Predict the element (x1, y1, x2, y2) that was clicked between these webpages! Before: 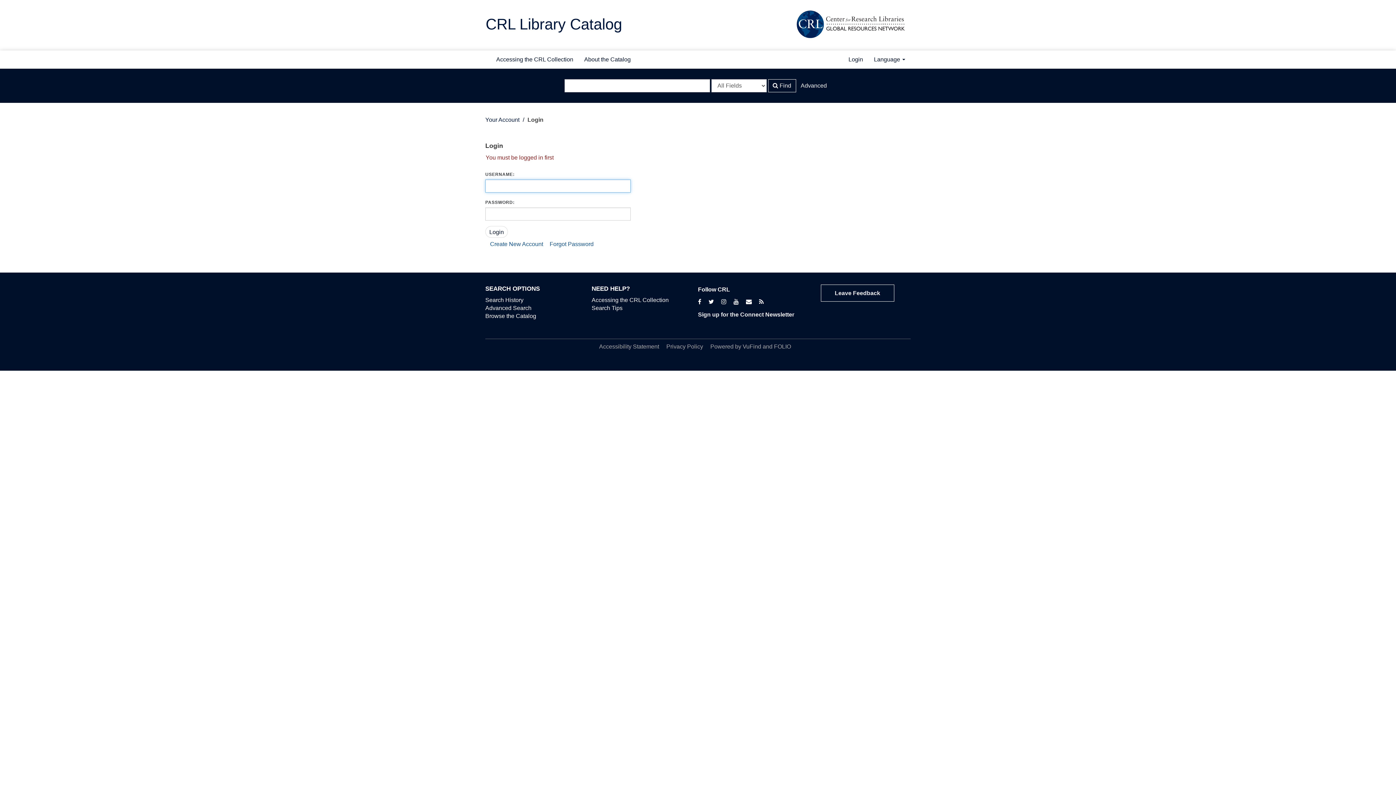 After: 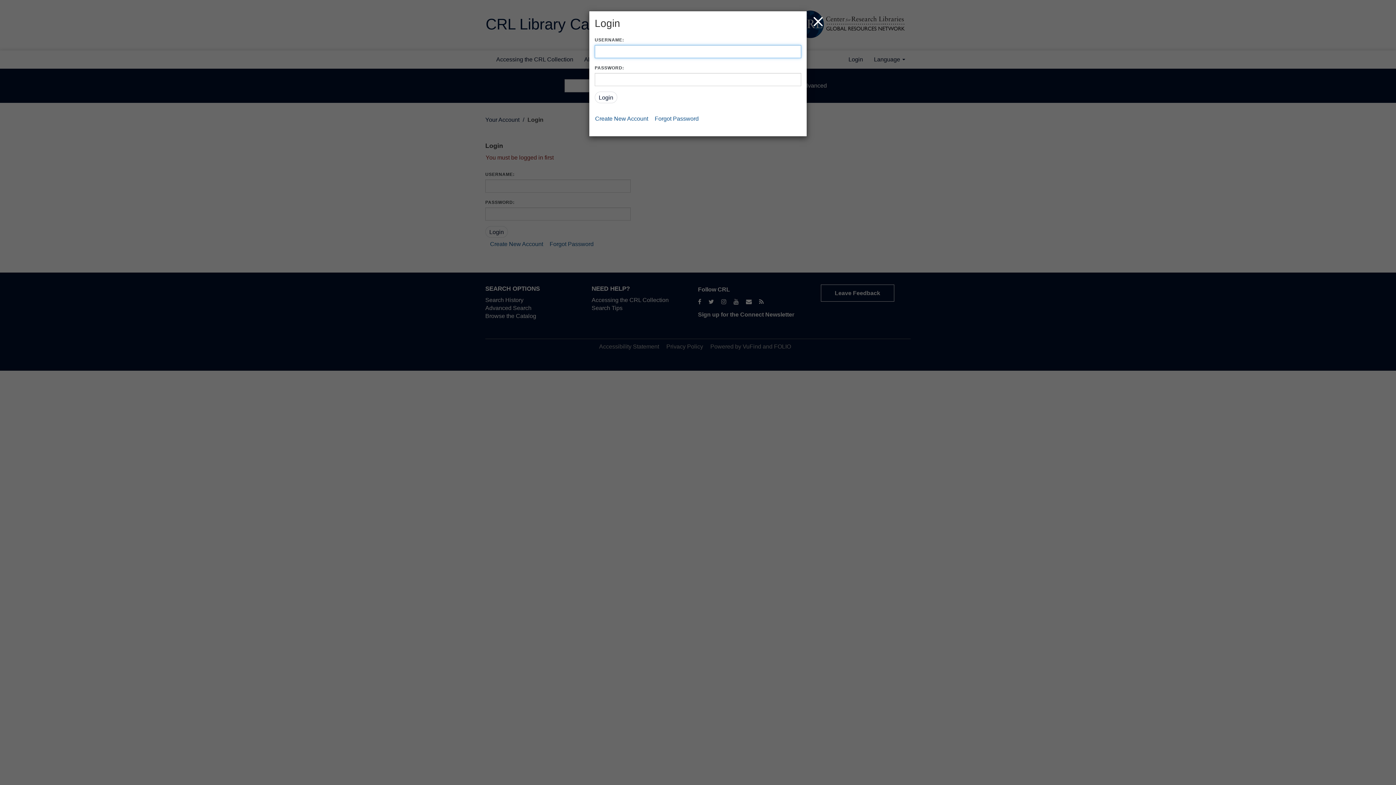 Action: bbox: (843, 50, 868, 68) label: Login